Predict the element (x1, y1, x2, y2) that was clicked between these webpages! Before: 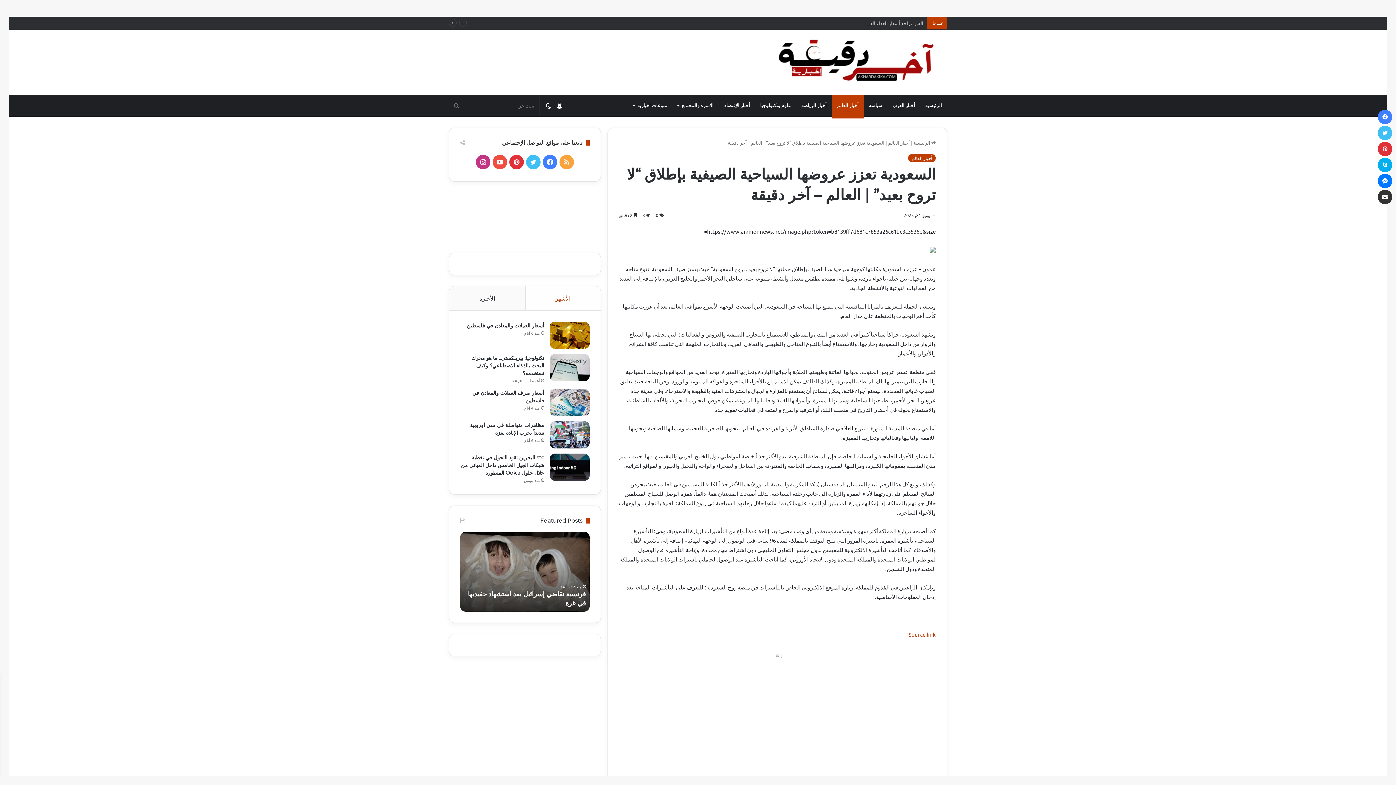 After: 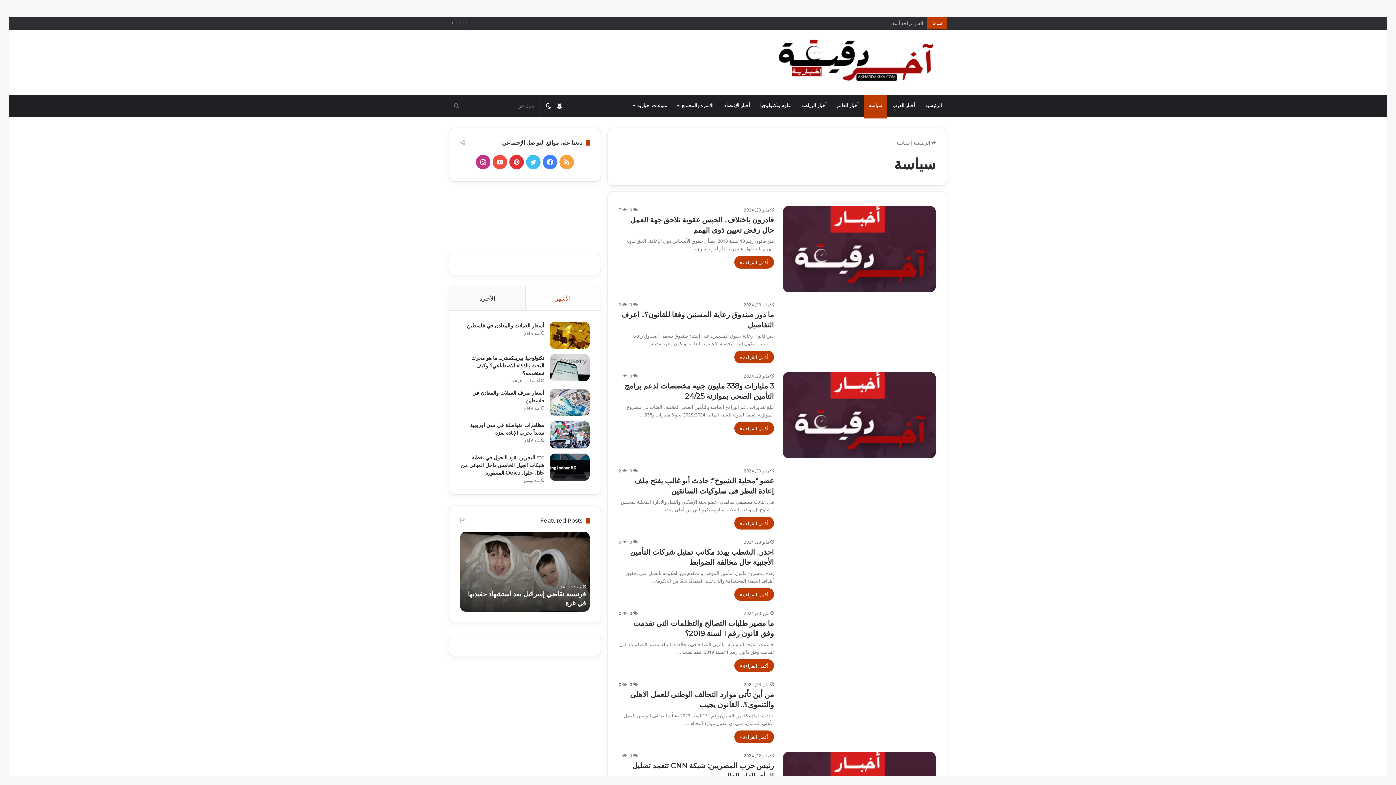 Action: bbox: (864, 94, 887, 116) label: سياسة